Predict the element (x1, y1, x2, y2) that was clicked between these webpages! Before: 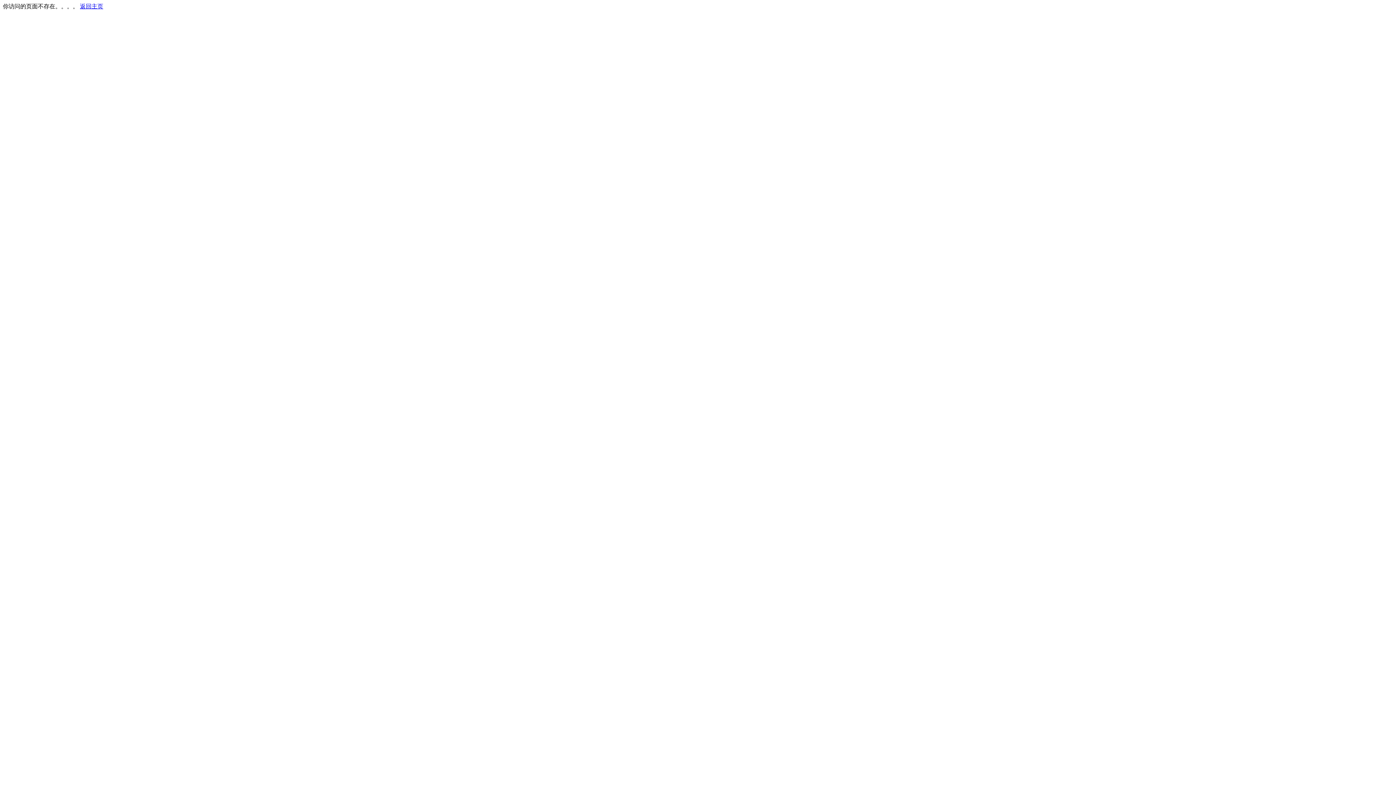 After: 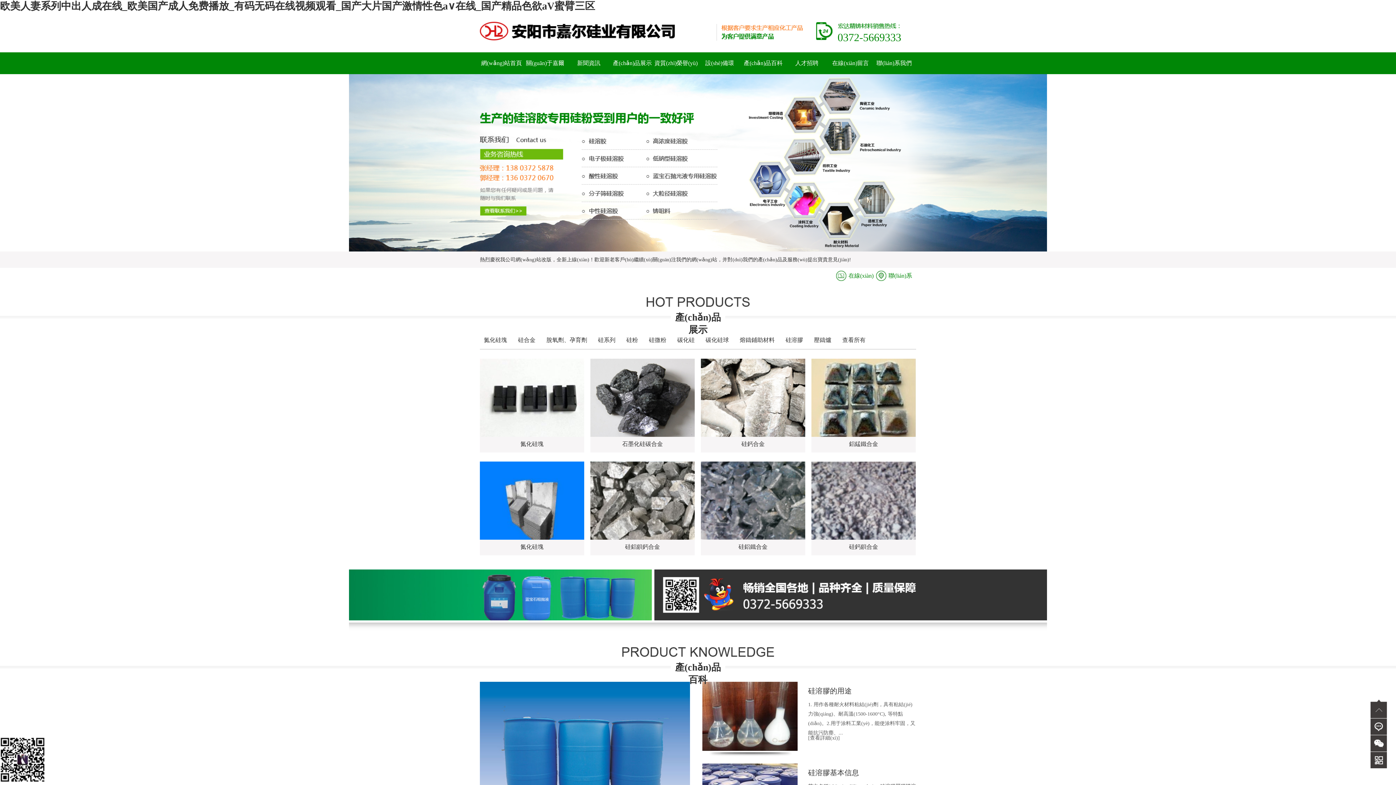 Action: label: 返回主页 bbox: (80, 3, 103, 9)